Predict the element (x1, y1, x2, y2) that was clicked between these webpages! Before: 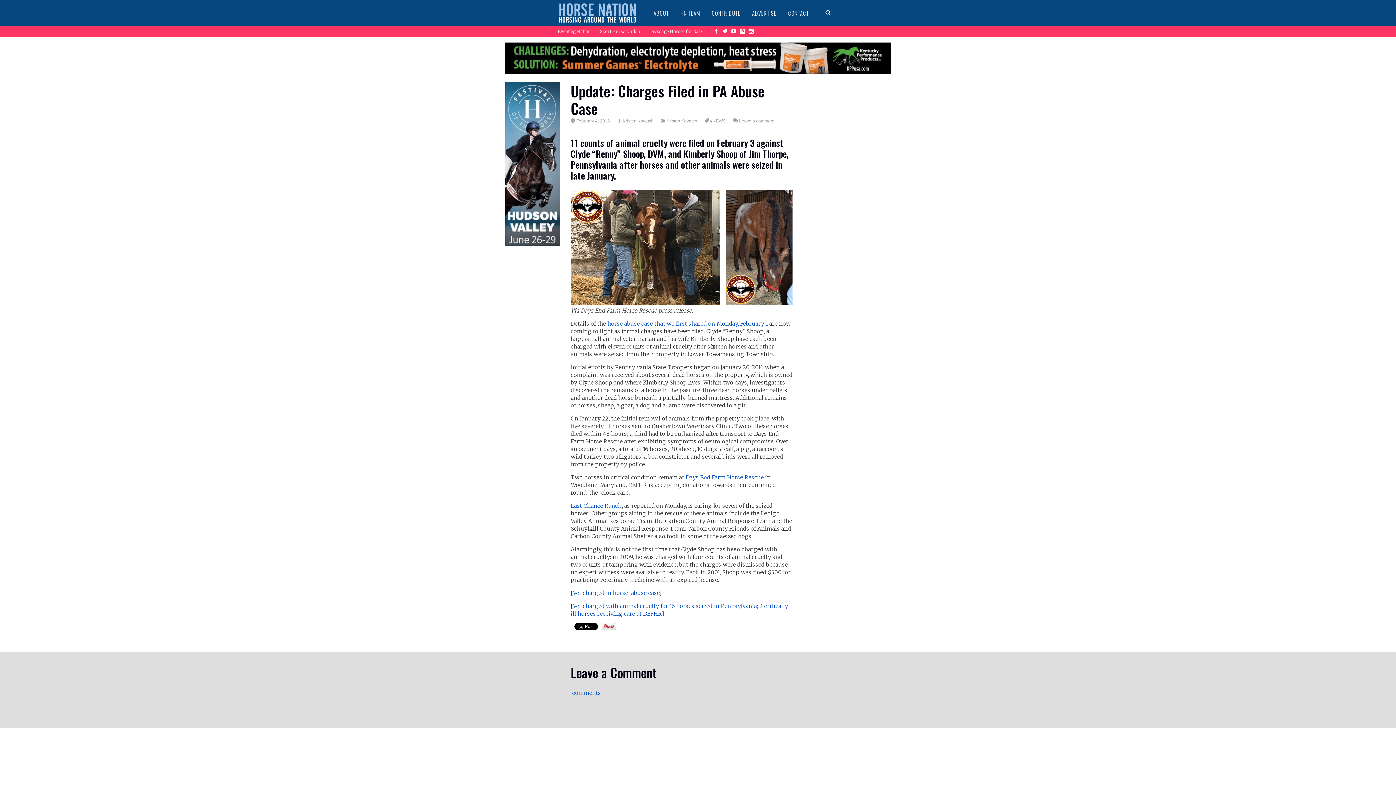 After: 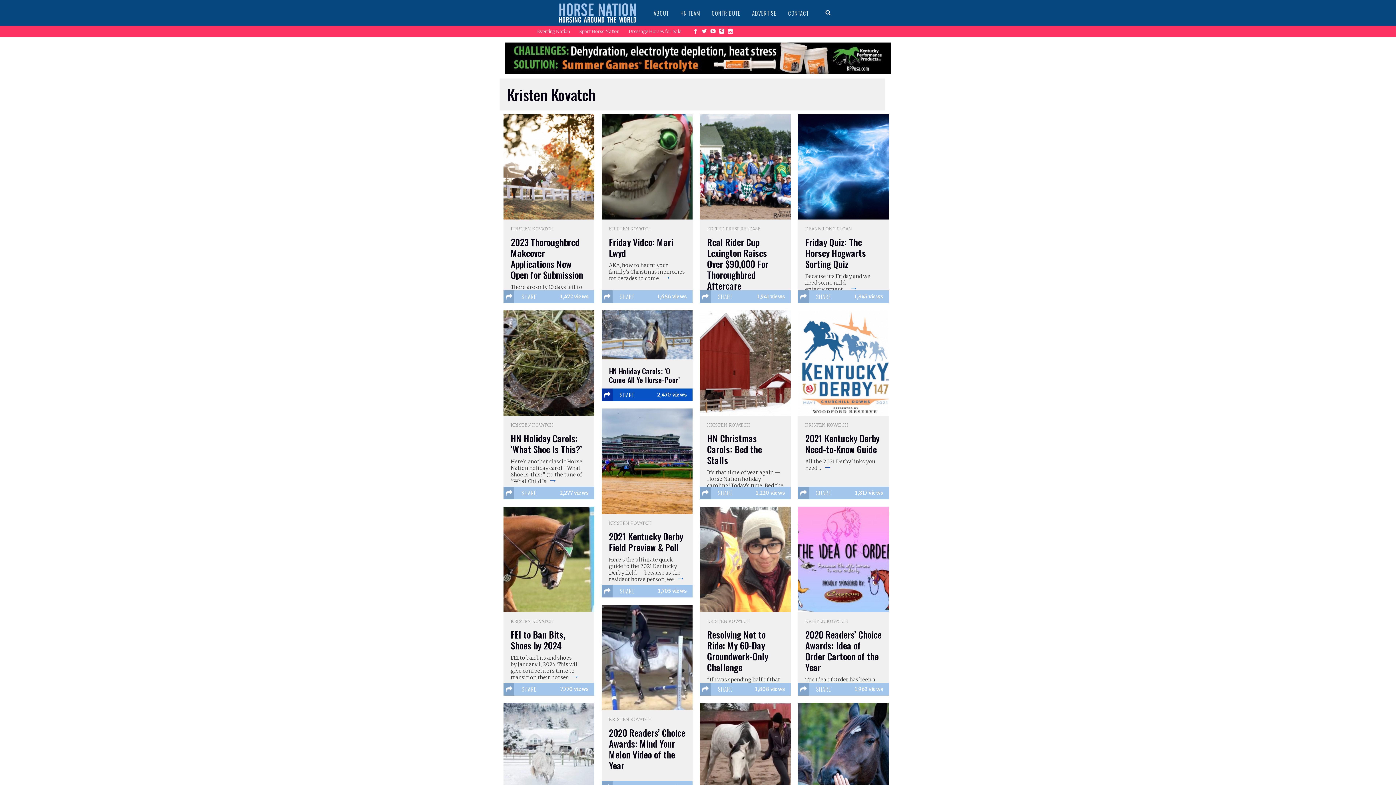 Action: bbox: (665, 118, 697, 123) label: Kristen Kovatch